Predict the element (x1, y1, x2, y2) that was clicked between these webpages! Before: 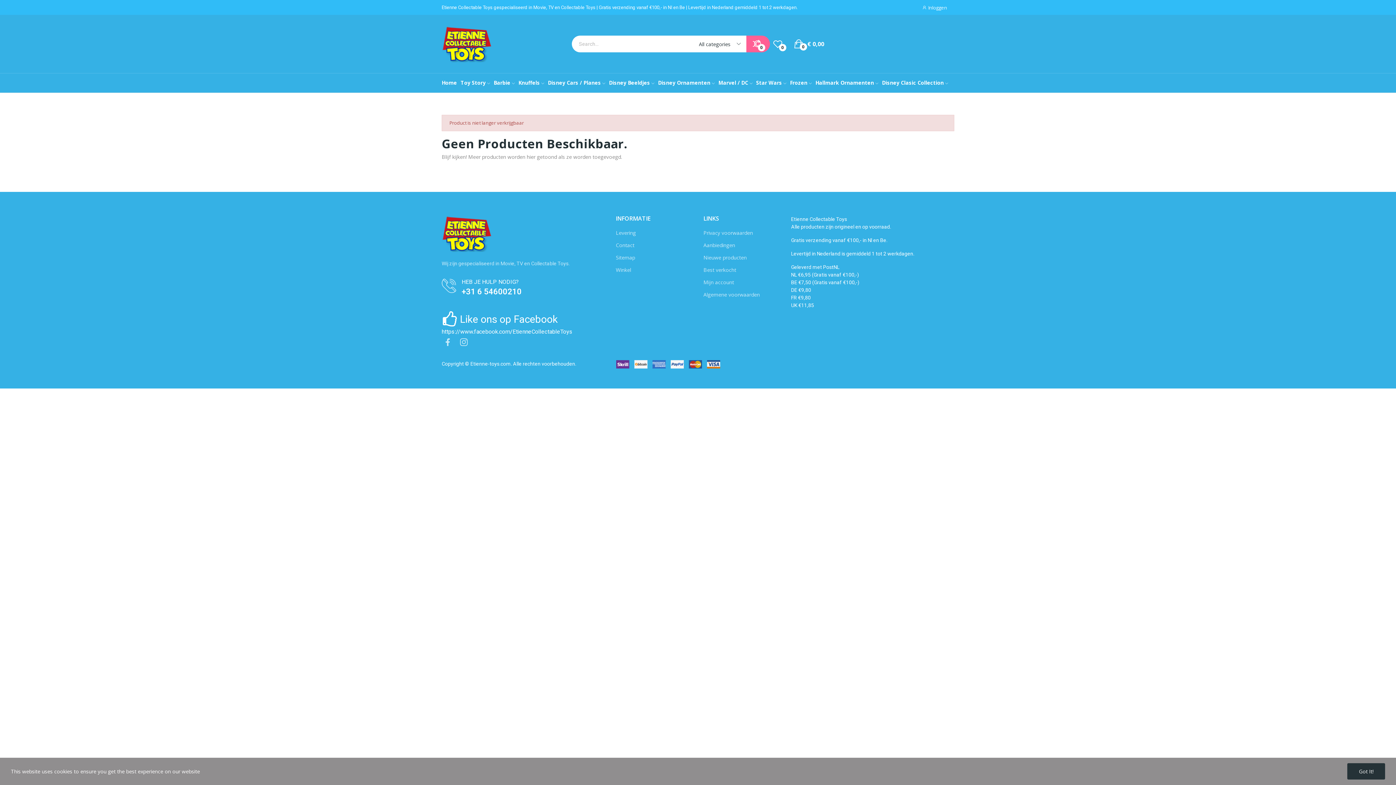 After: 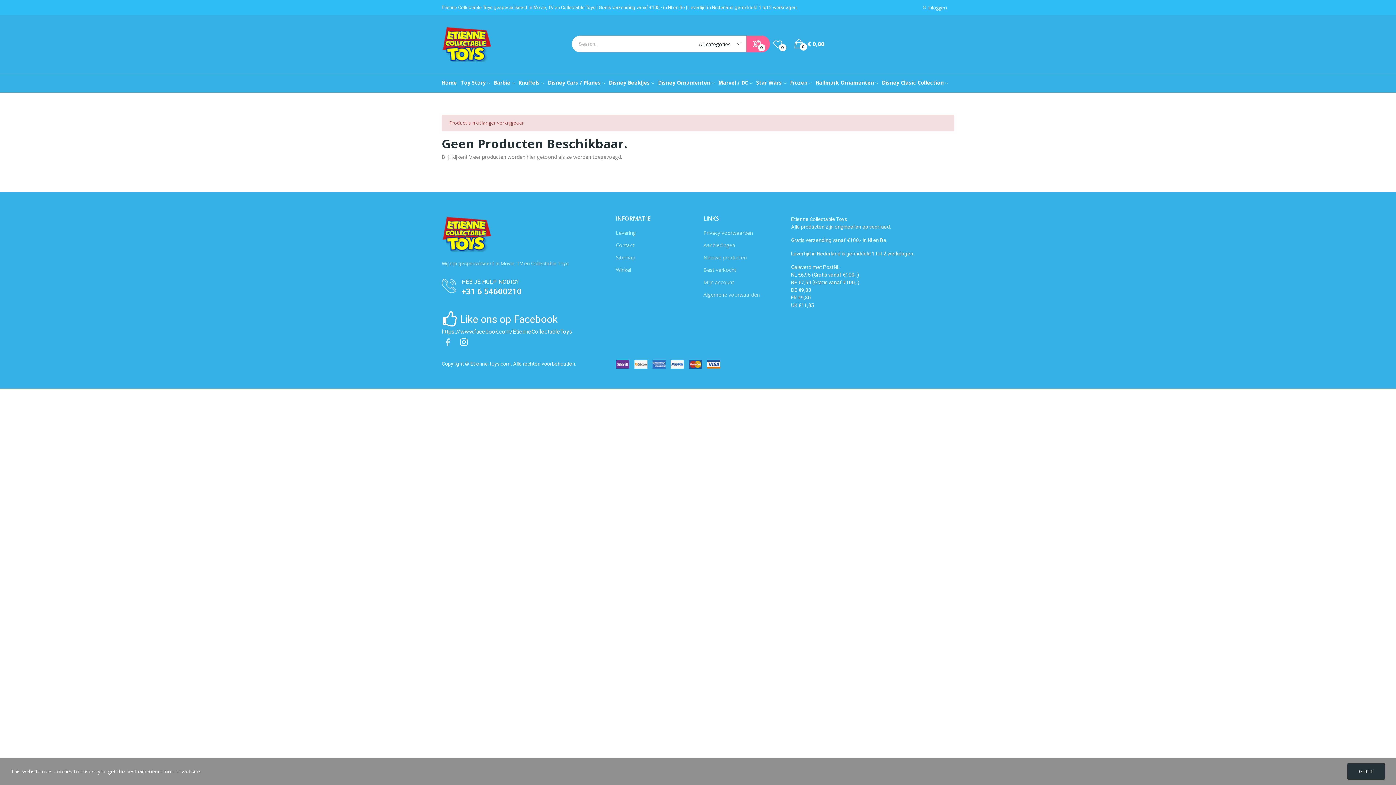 Action: bbox: (459, 338, 468, 347)